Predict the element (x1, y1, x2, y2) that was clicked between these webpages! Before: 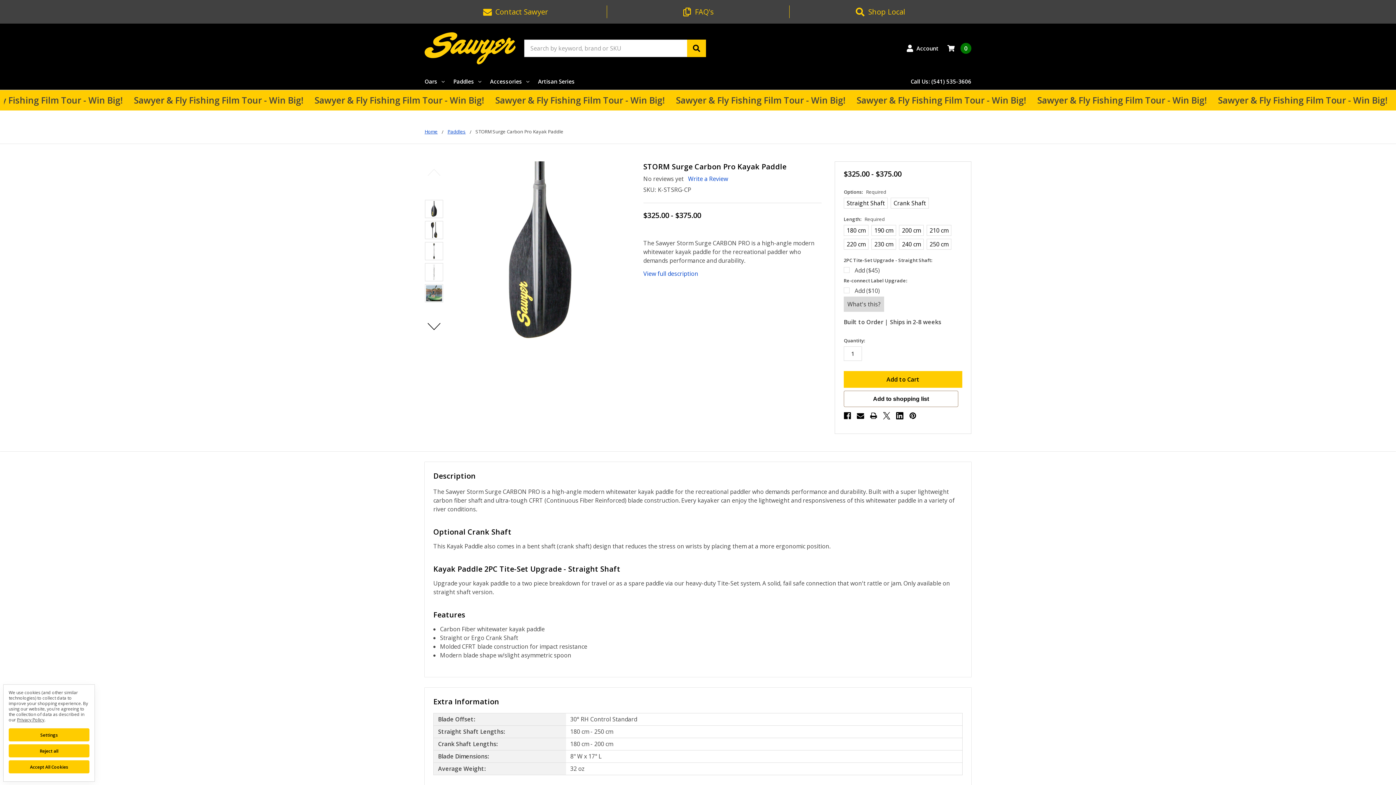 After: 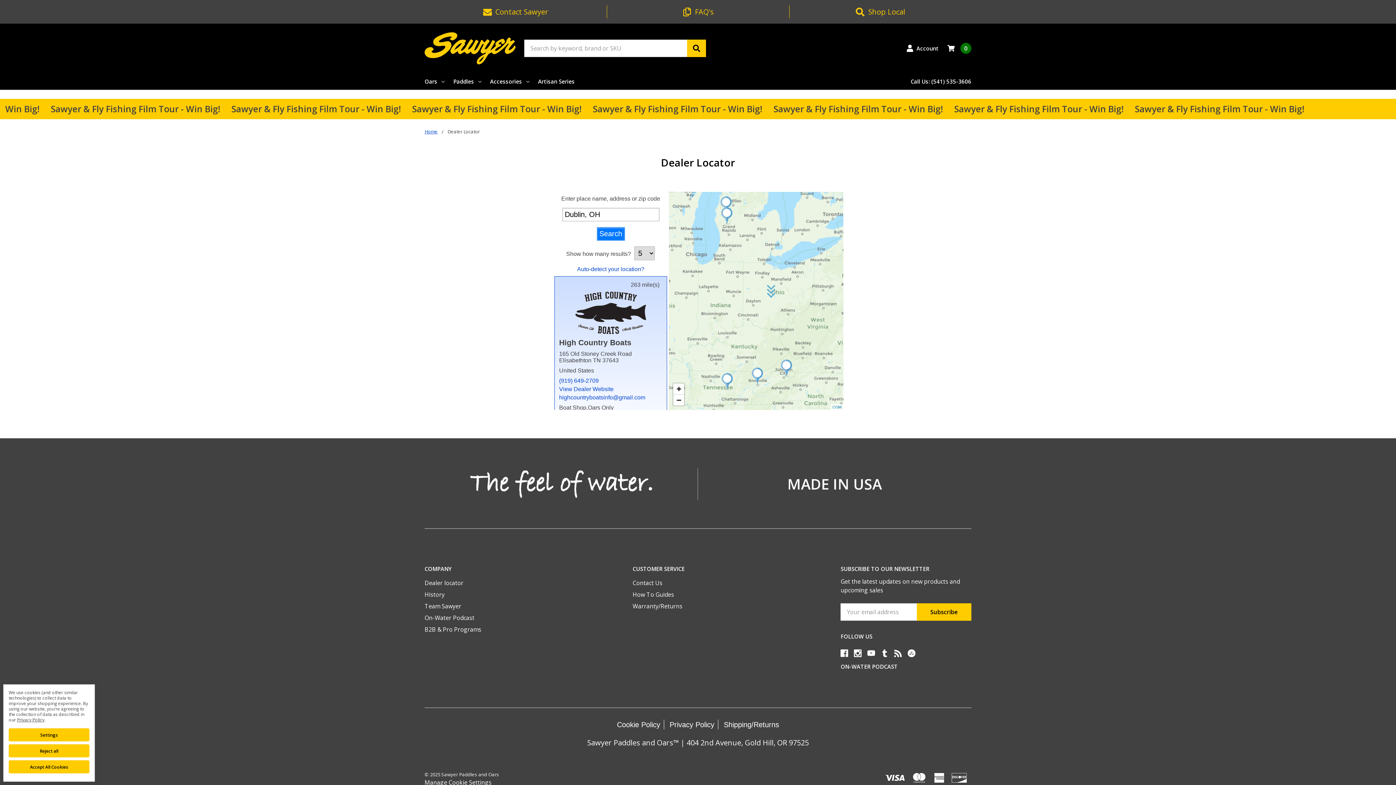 Action: bbox: (855, 5, 905, 18) label:   Shop
 Local